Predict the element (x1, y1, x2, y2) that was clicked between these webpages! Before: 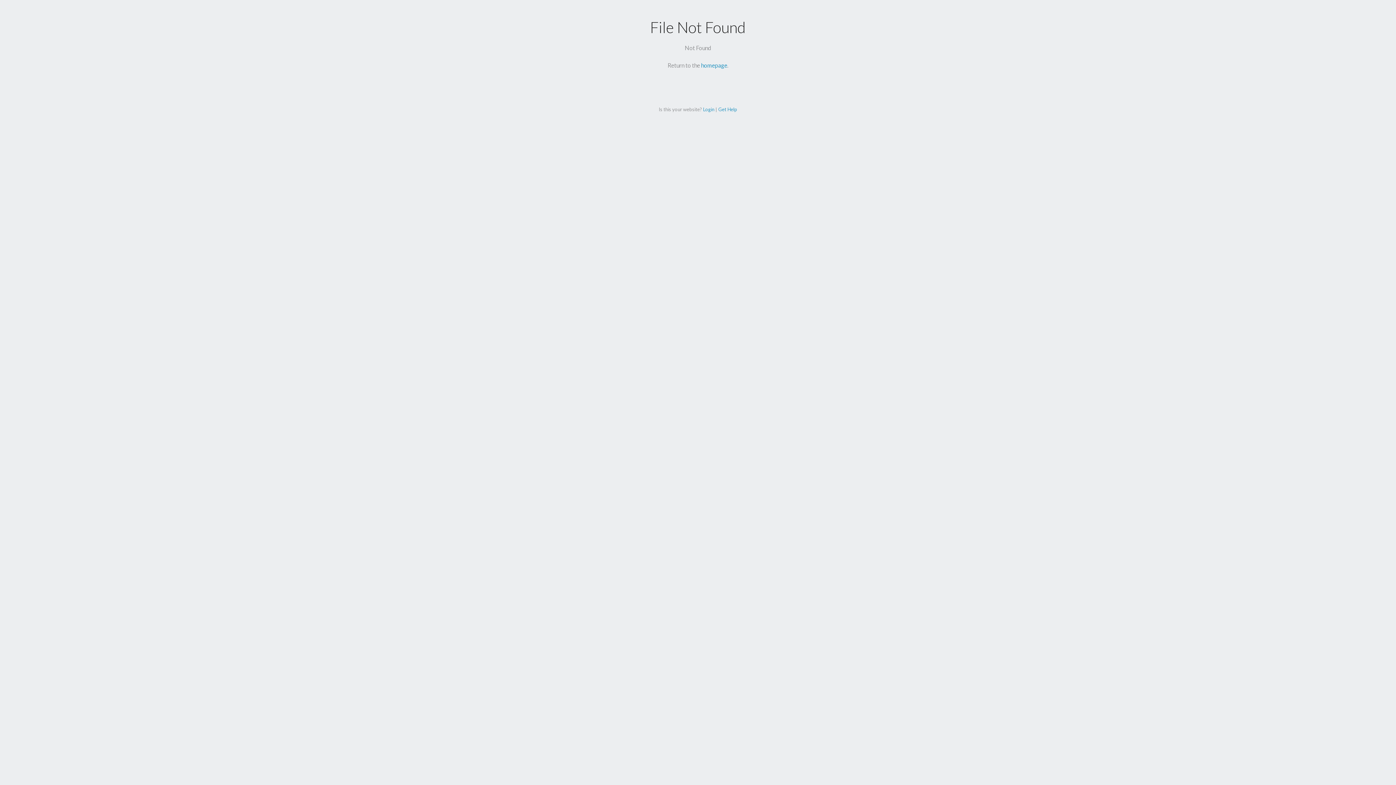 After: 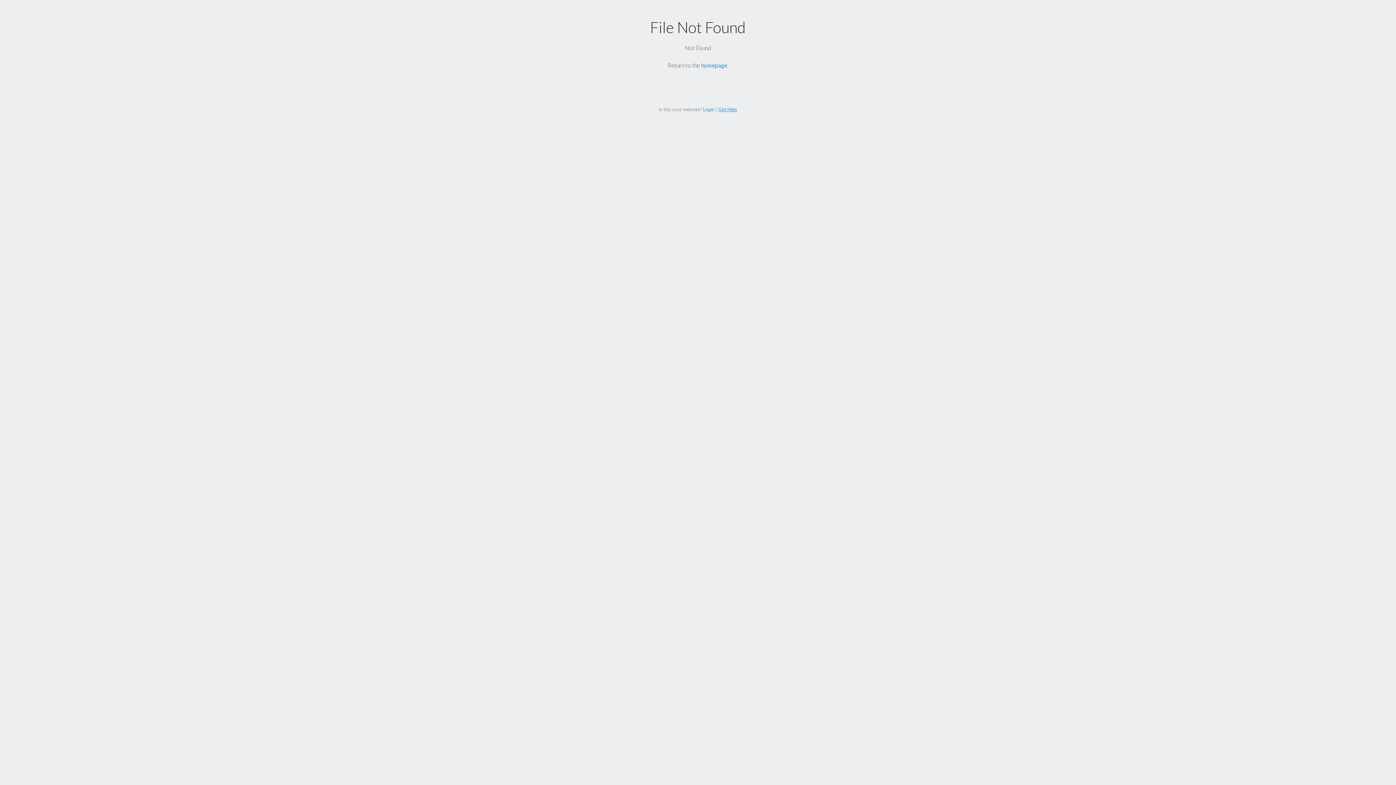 Action: bbox: (718, 106, 737, 112) label: Get Help